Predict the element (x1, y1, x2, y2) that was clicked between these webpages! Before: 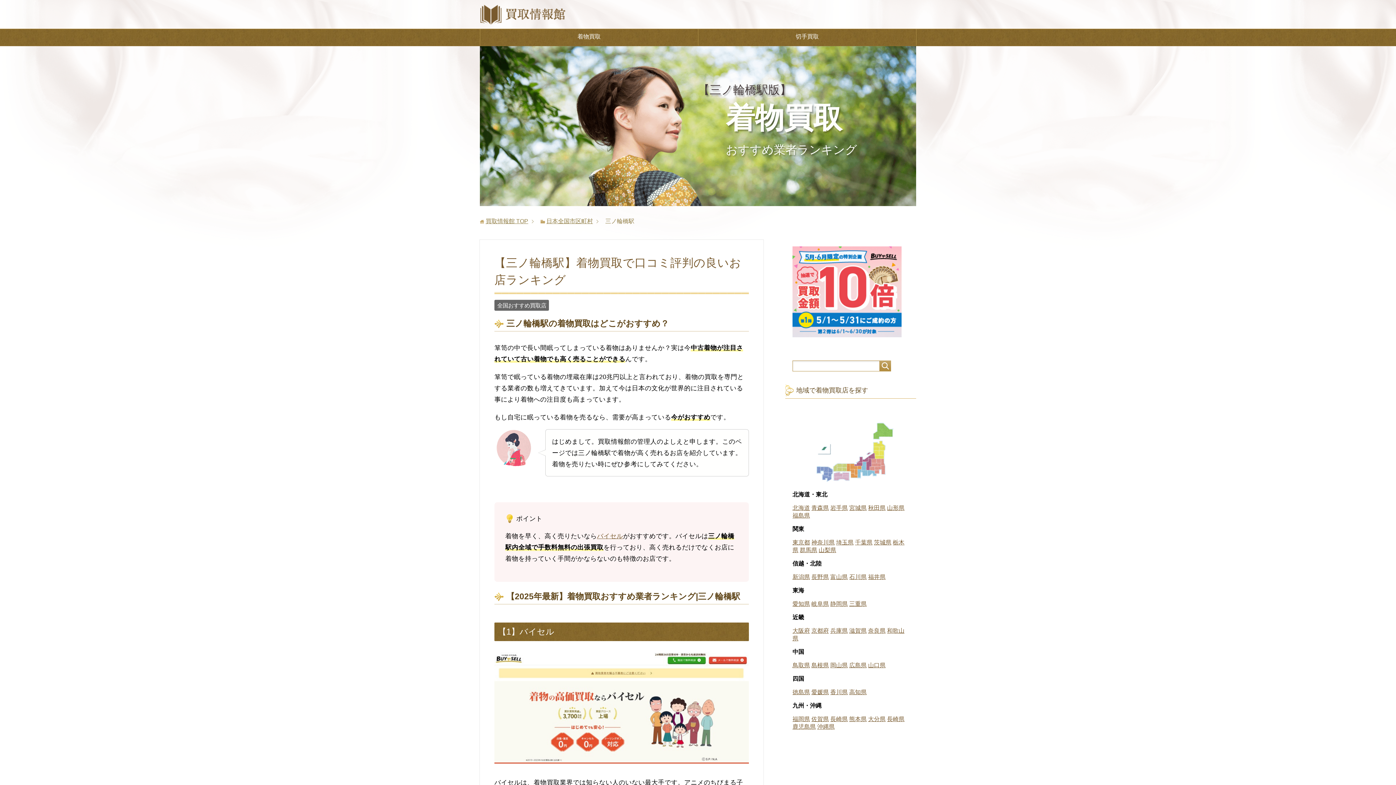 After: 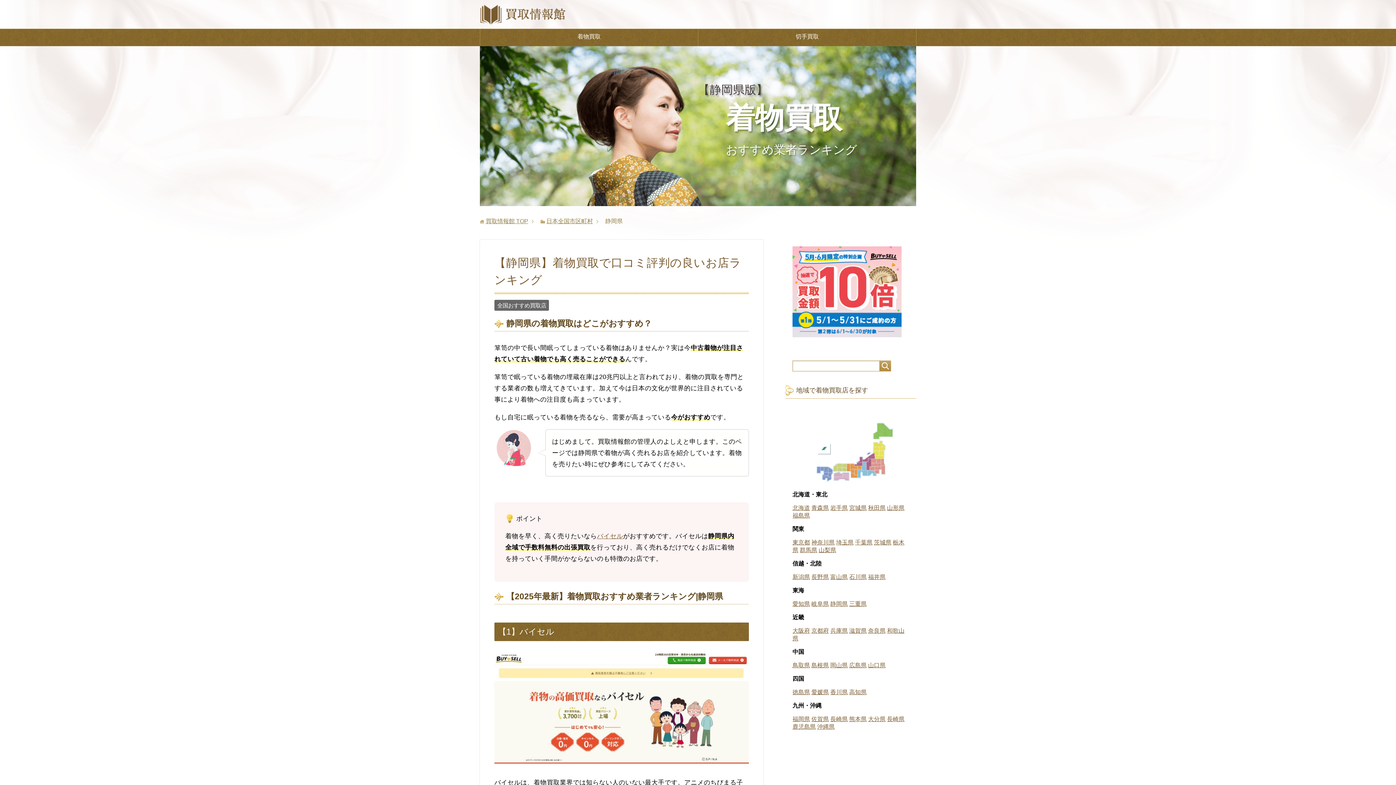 Action: bbox: (830, 601, 848, 607) label: 静岡県